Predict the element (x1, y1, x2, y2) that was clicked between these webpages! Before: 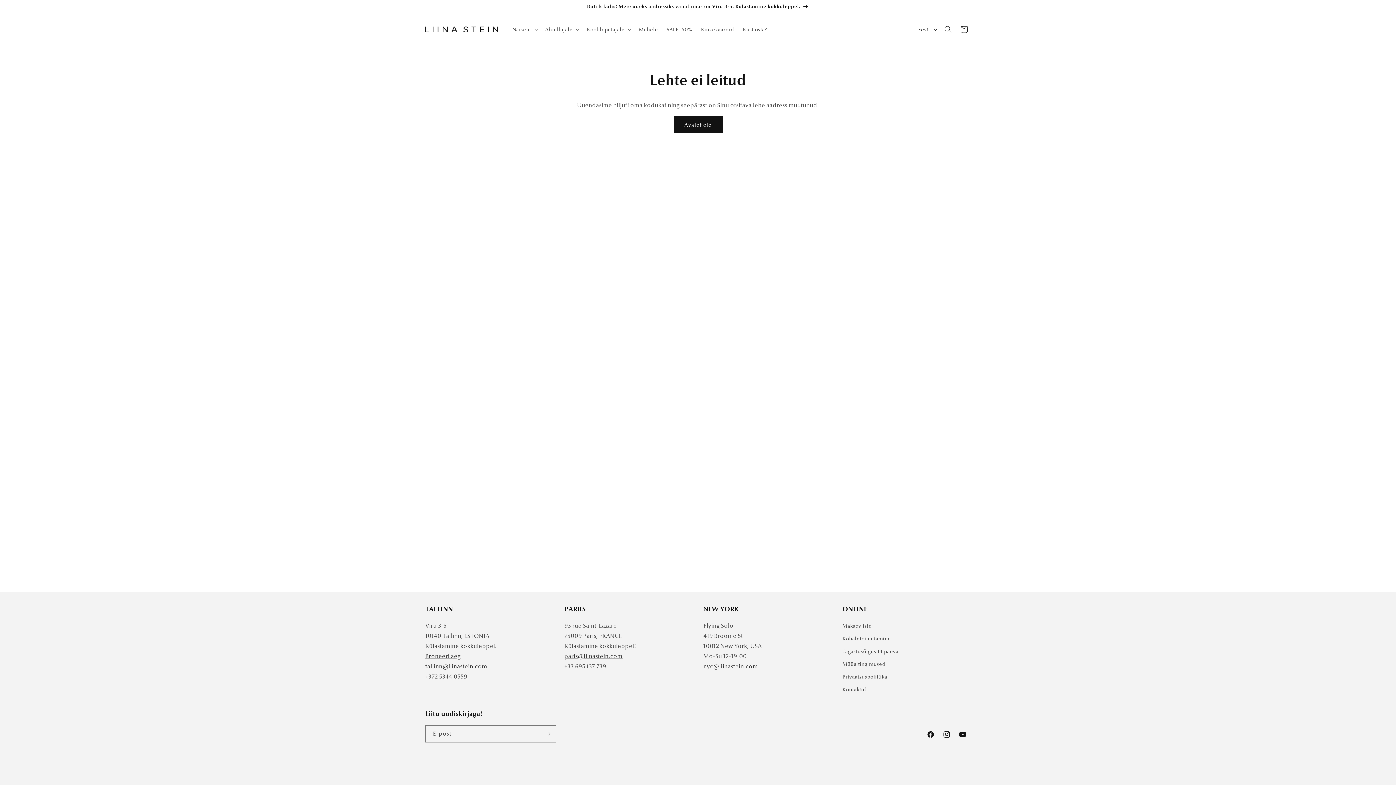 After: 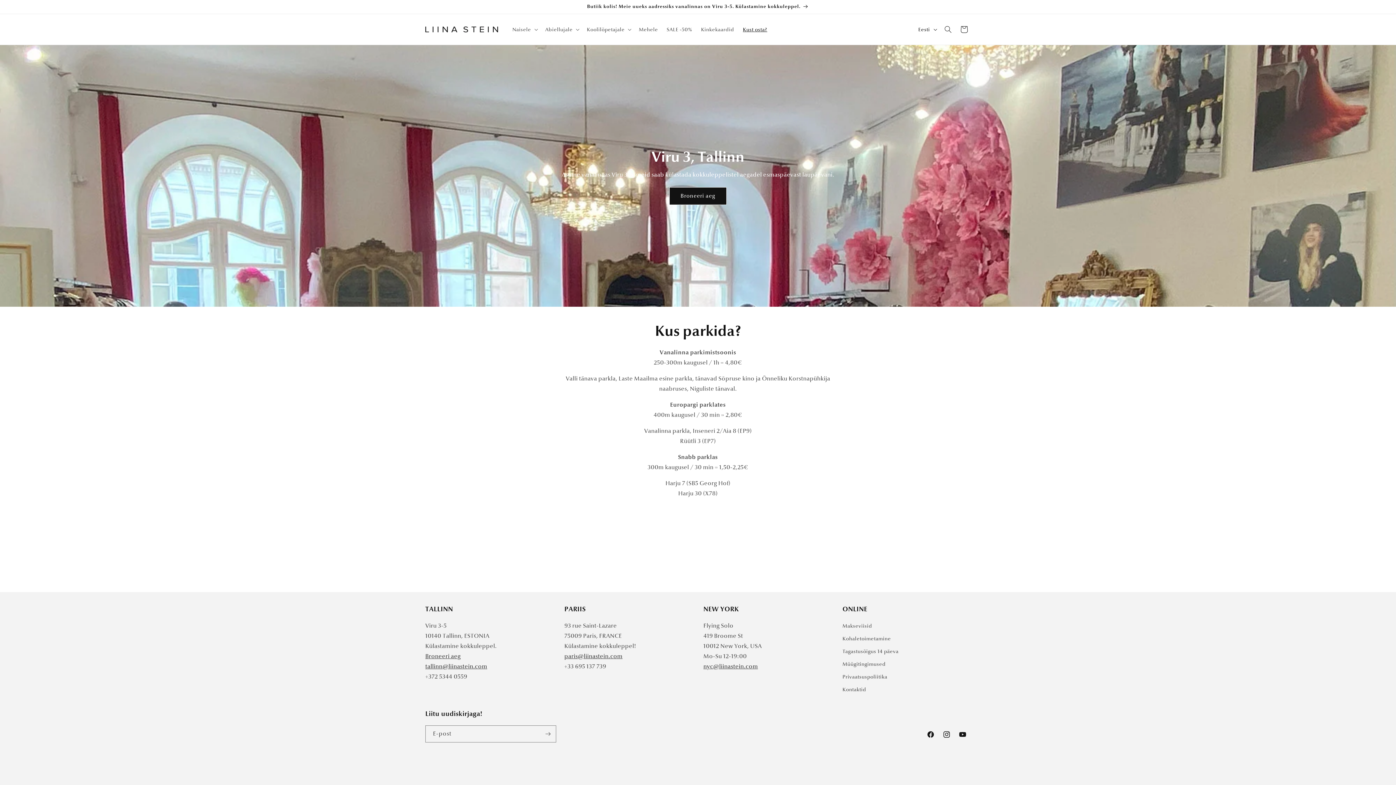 Action: bbox: (738, 21, 771, 37) label: Kust osta?